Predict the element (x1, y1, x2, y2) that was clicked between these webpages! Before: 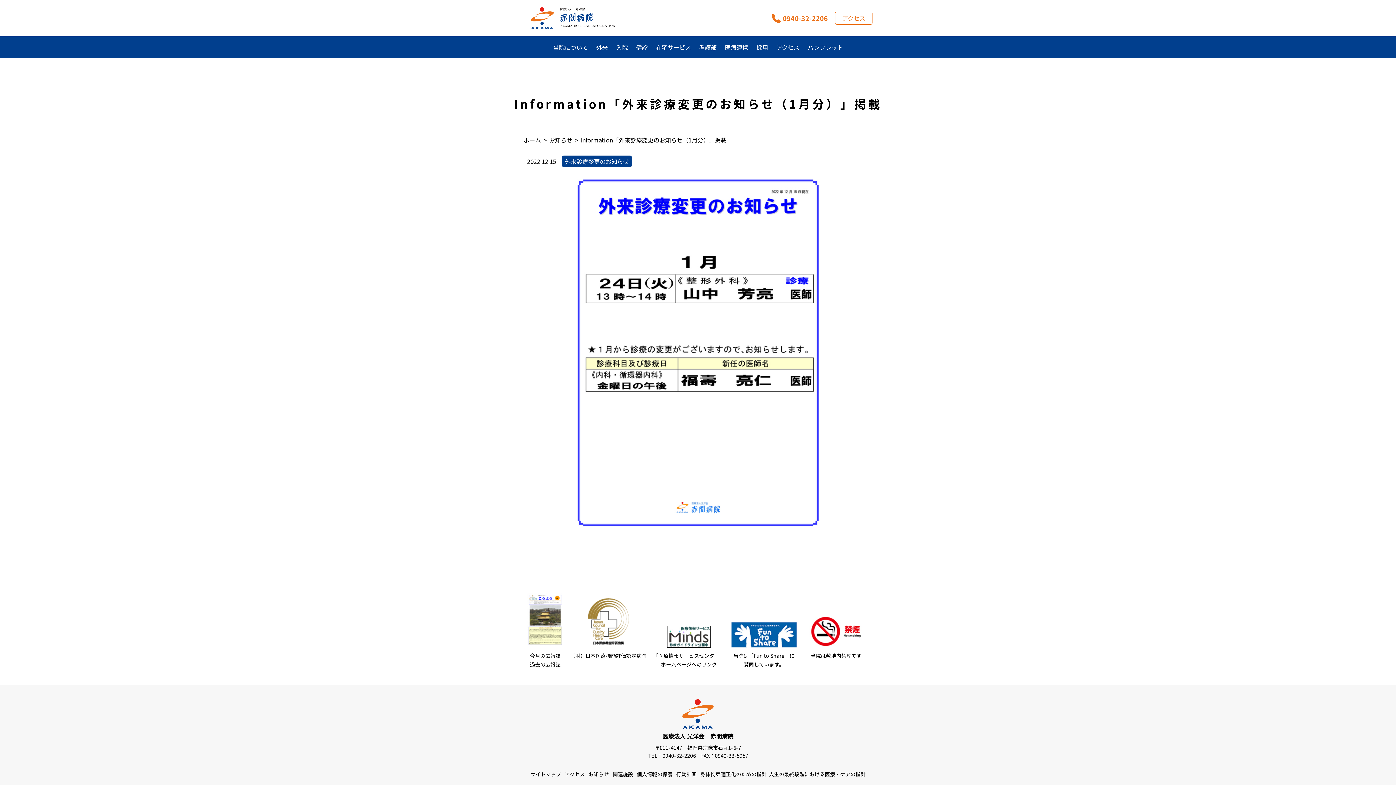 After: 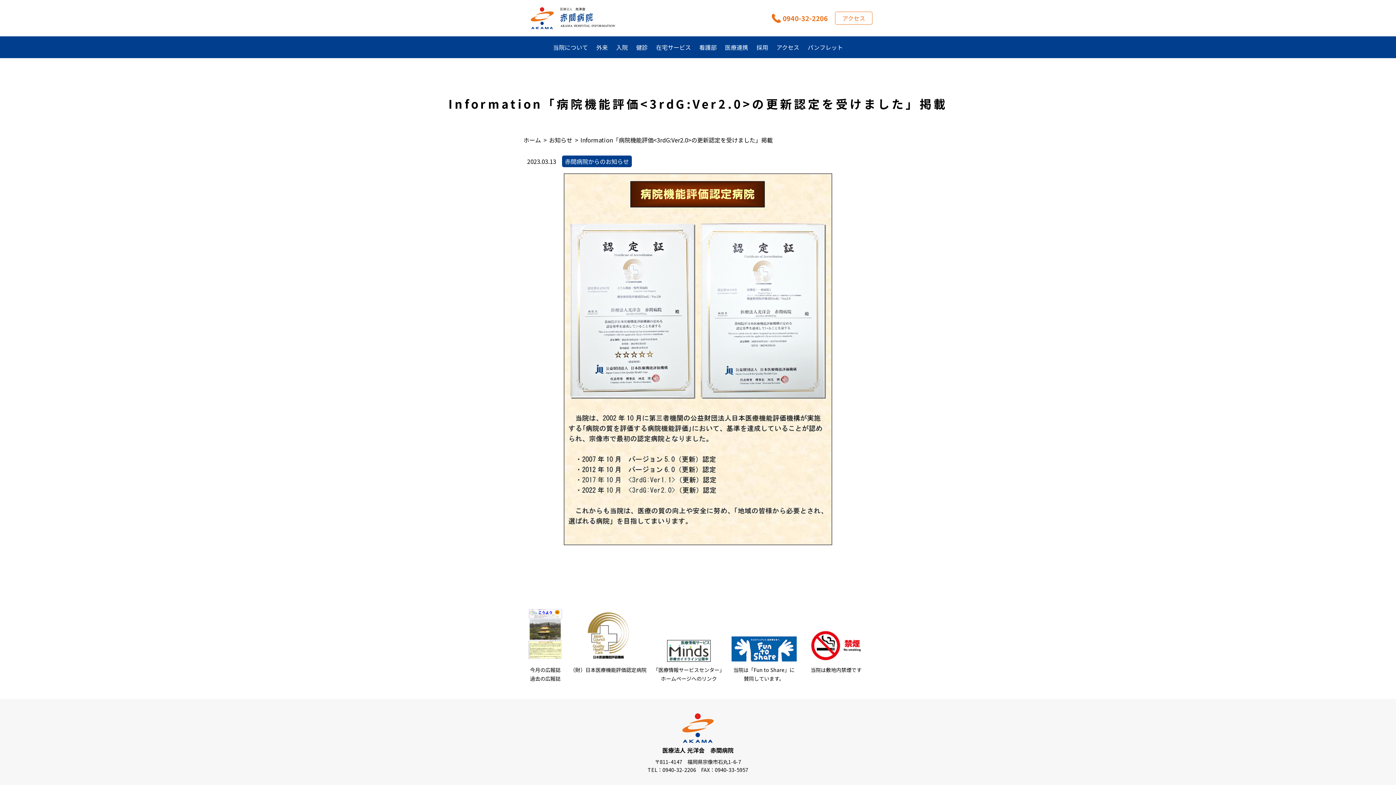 Action: bbox: (570, 597, 646, 669) label: （財）日本医療機能評価認定病院